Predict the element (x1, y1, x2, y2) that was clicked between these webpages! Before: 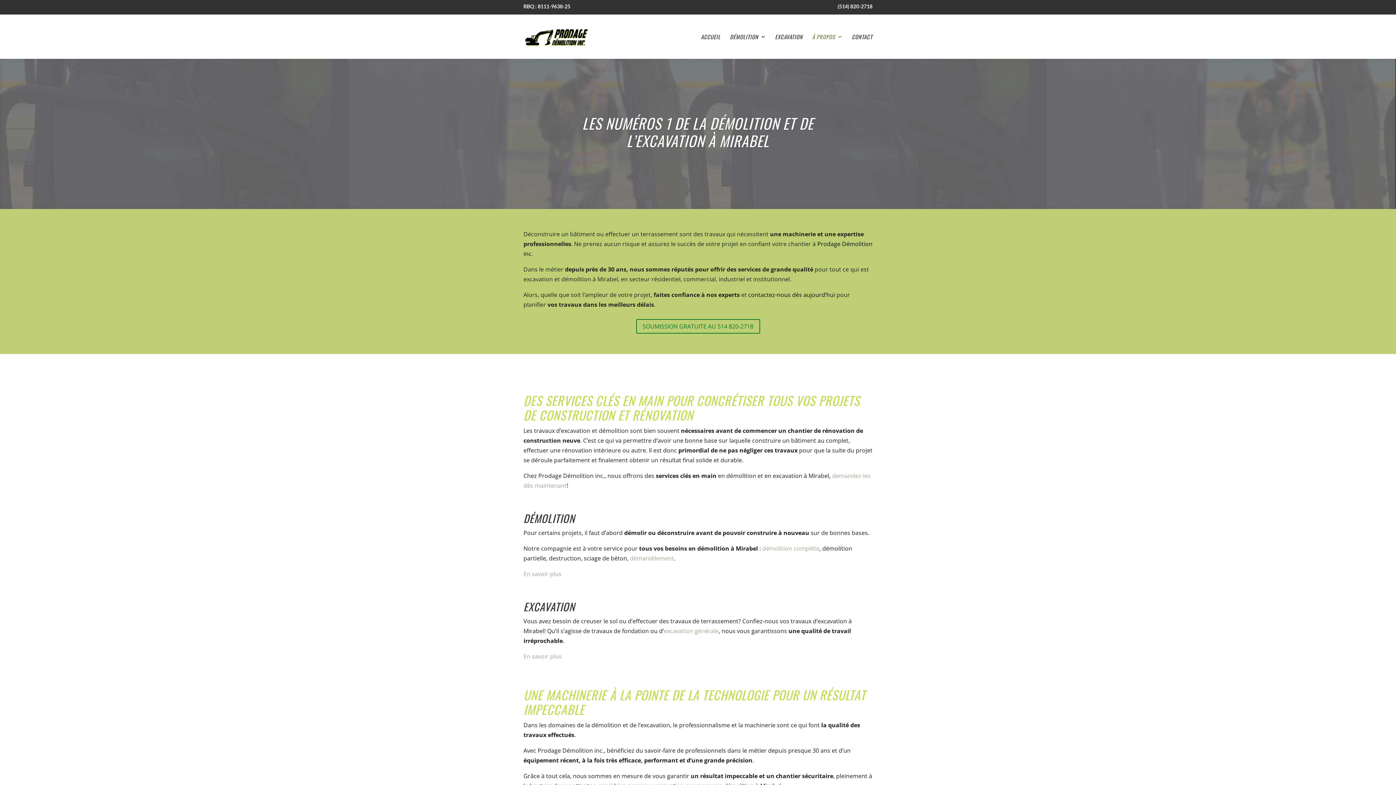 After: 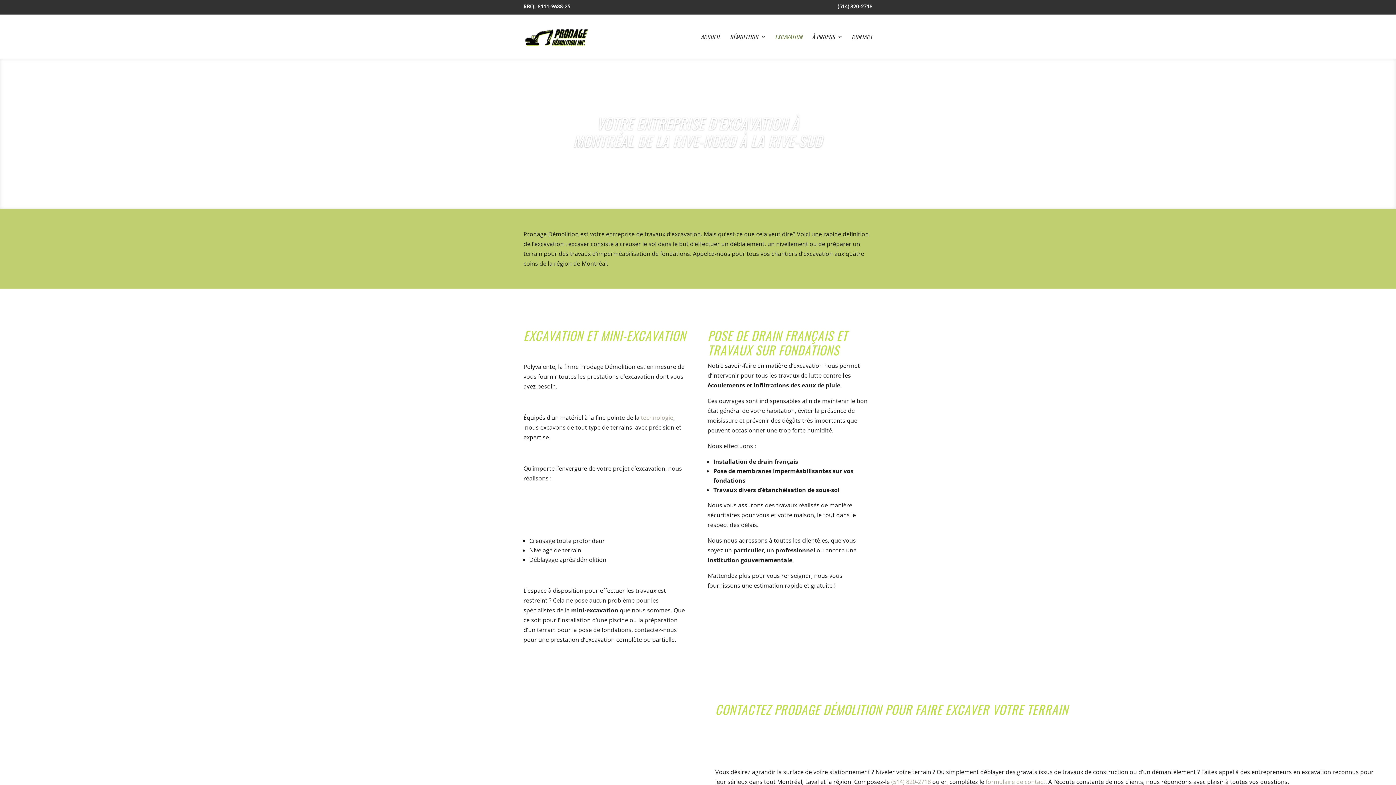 Action: label: En savoir plus bbox: (523, 652, 561, 660)